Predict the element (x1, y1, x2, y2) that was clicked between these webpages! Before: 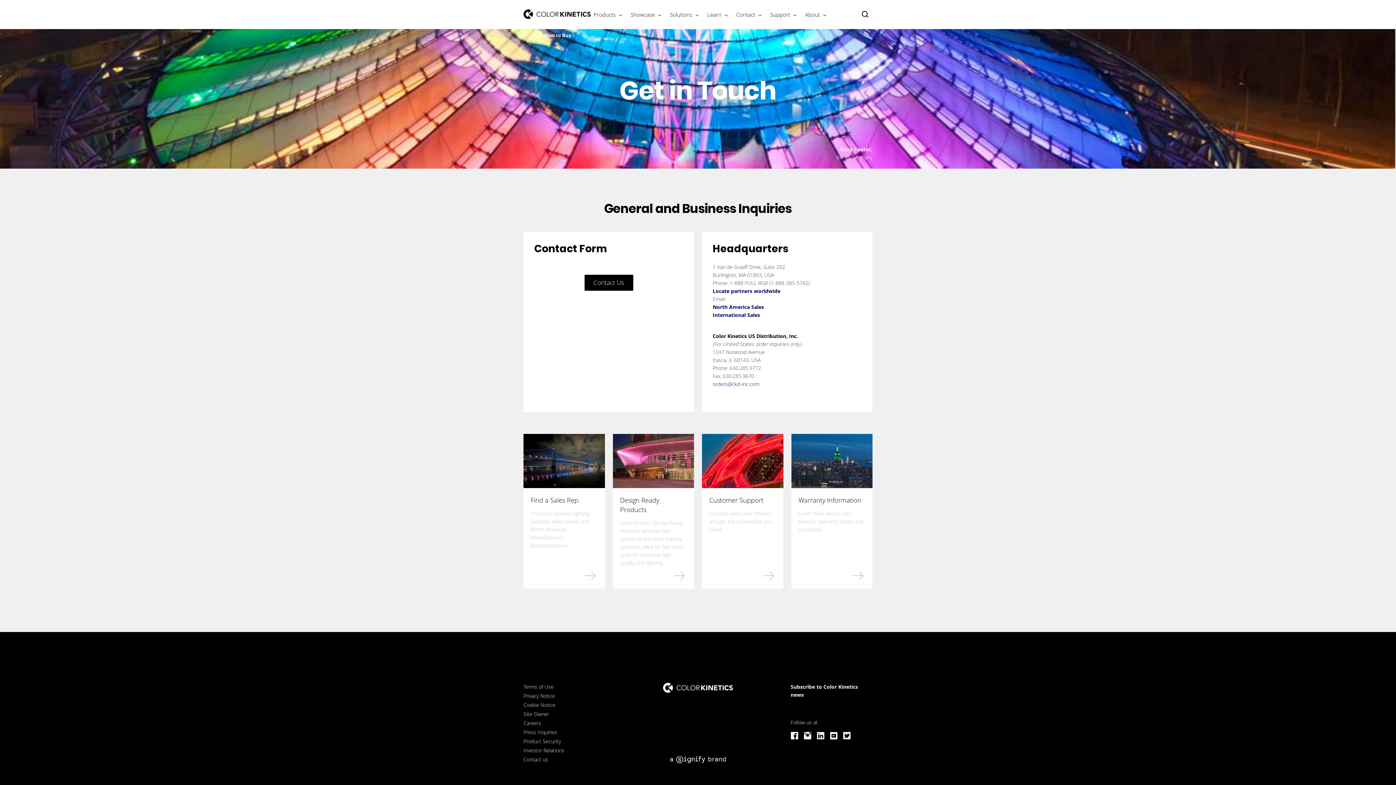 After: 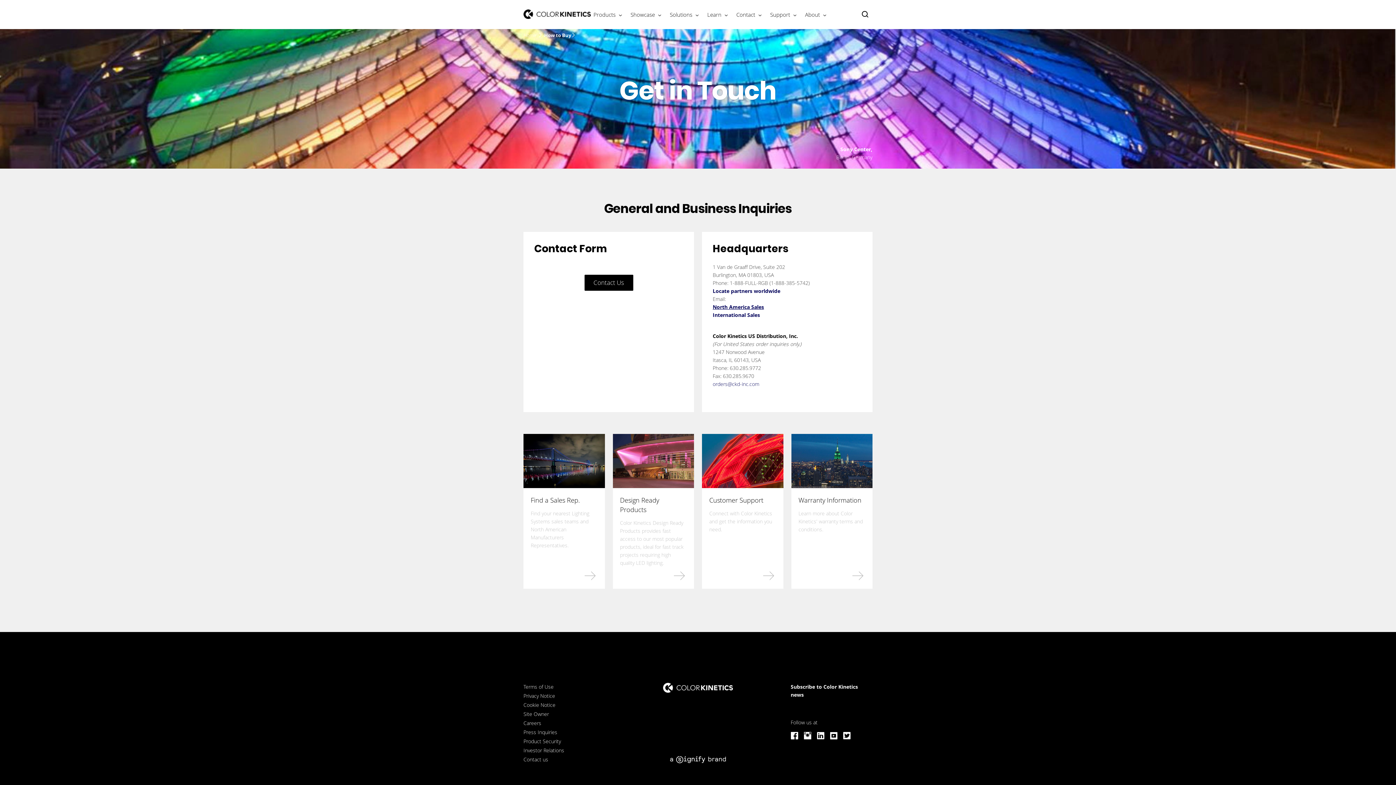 Action: label: North America Sales bbox: (712, 303, 764, 310)